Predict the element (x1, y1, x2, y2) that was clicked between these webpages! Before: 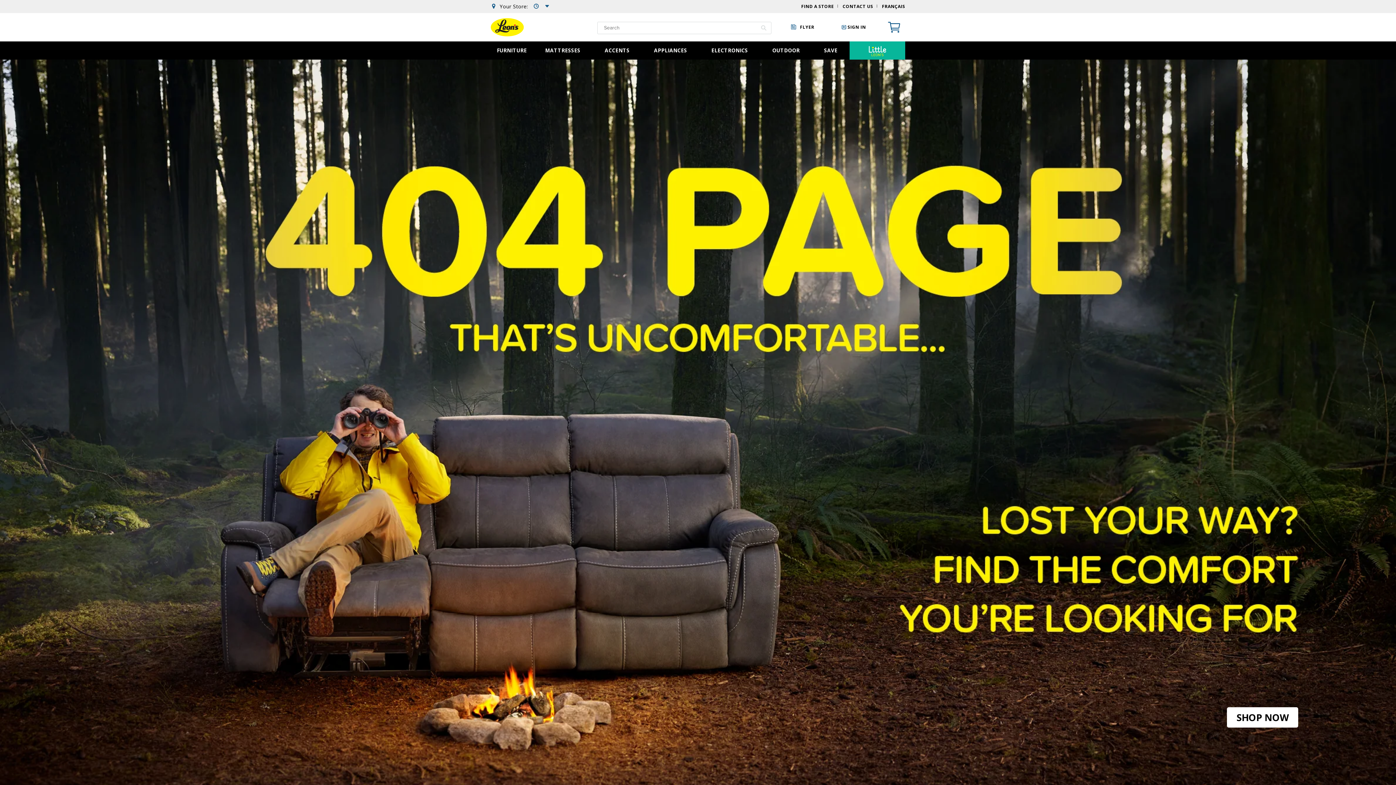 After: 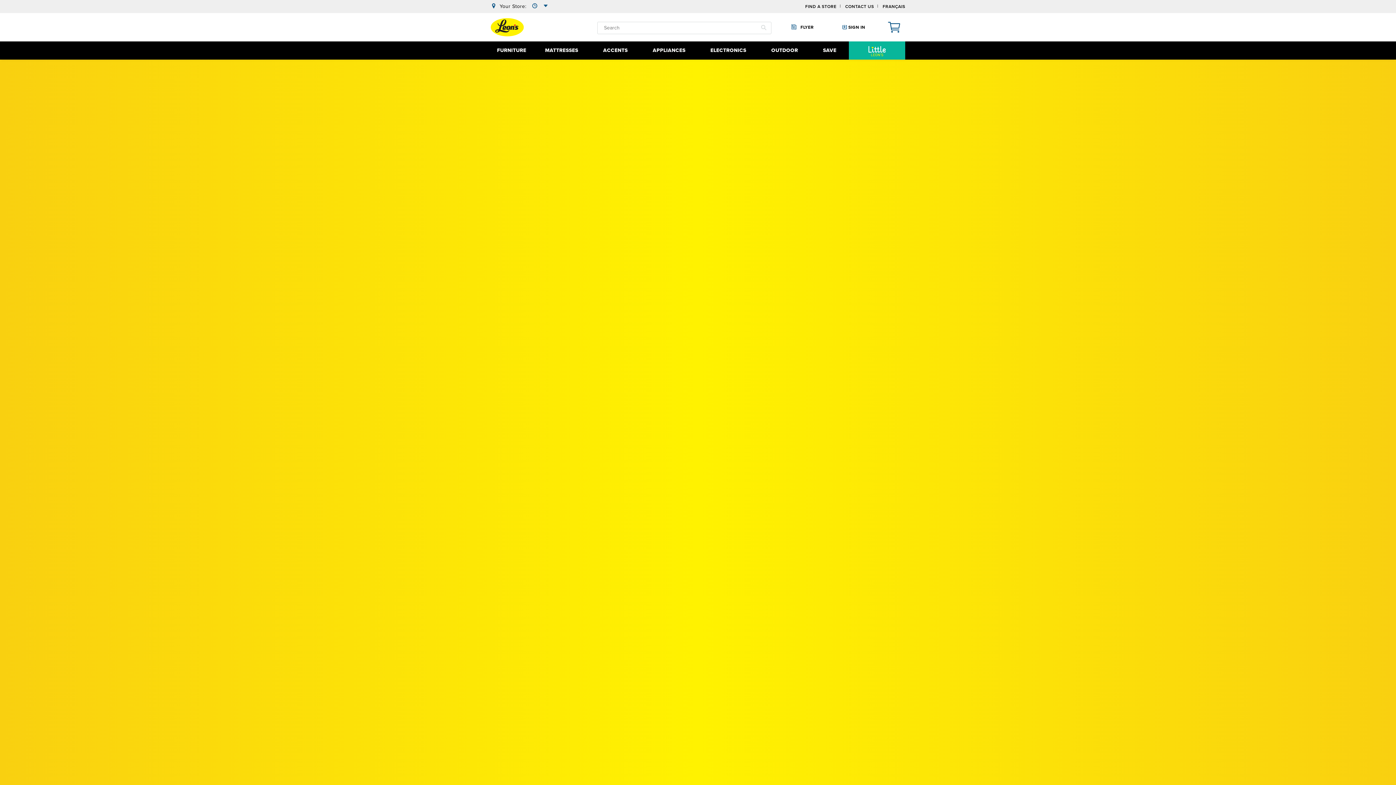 Action: bbox: (1227, 707, 1298, 728) label: SHOP NOW